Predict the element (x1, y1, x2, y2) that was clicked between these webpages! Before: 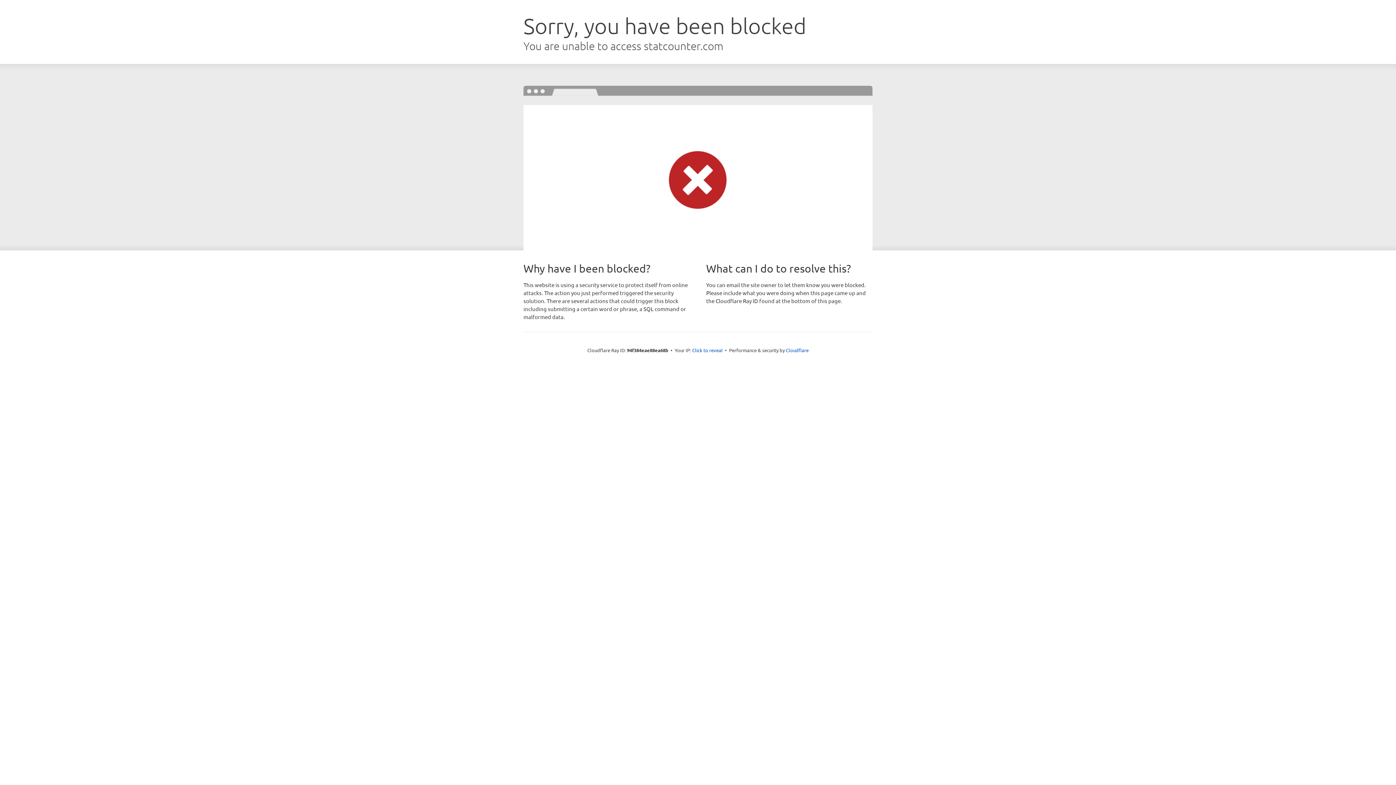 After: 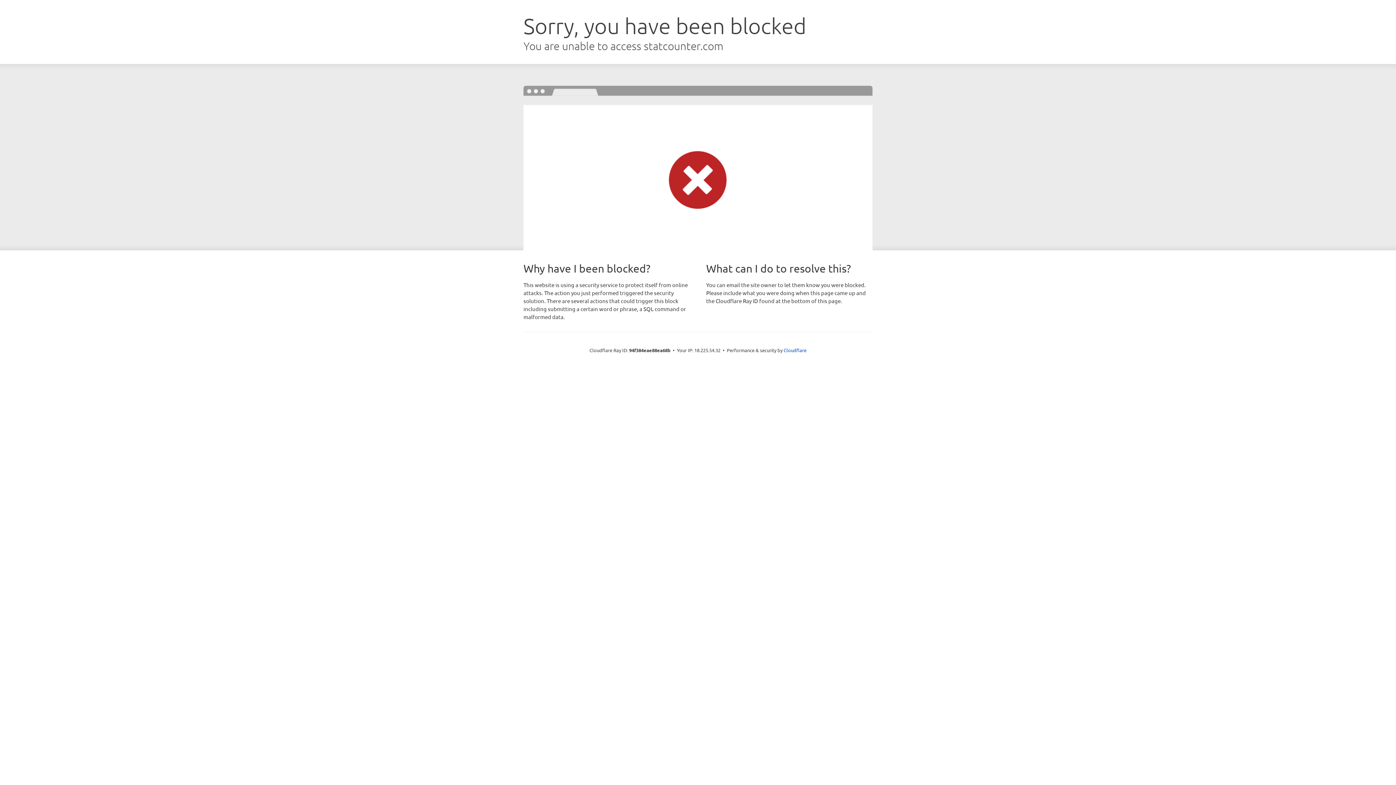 Action: bbox: (692, 346, 722, 353) label: Click to reveal